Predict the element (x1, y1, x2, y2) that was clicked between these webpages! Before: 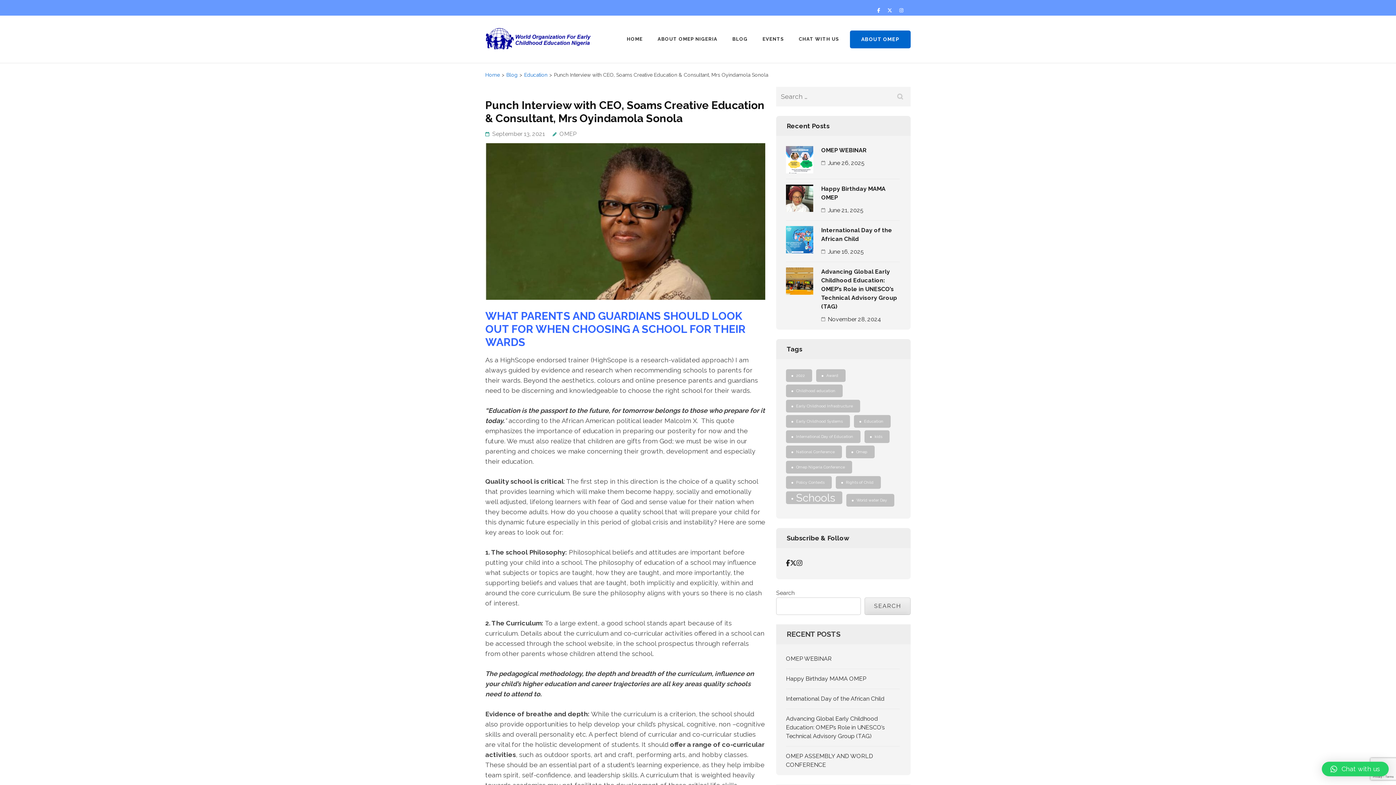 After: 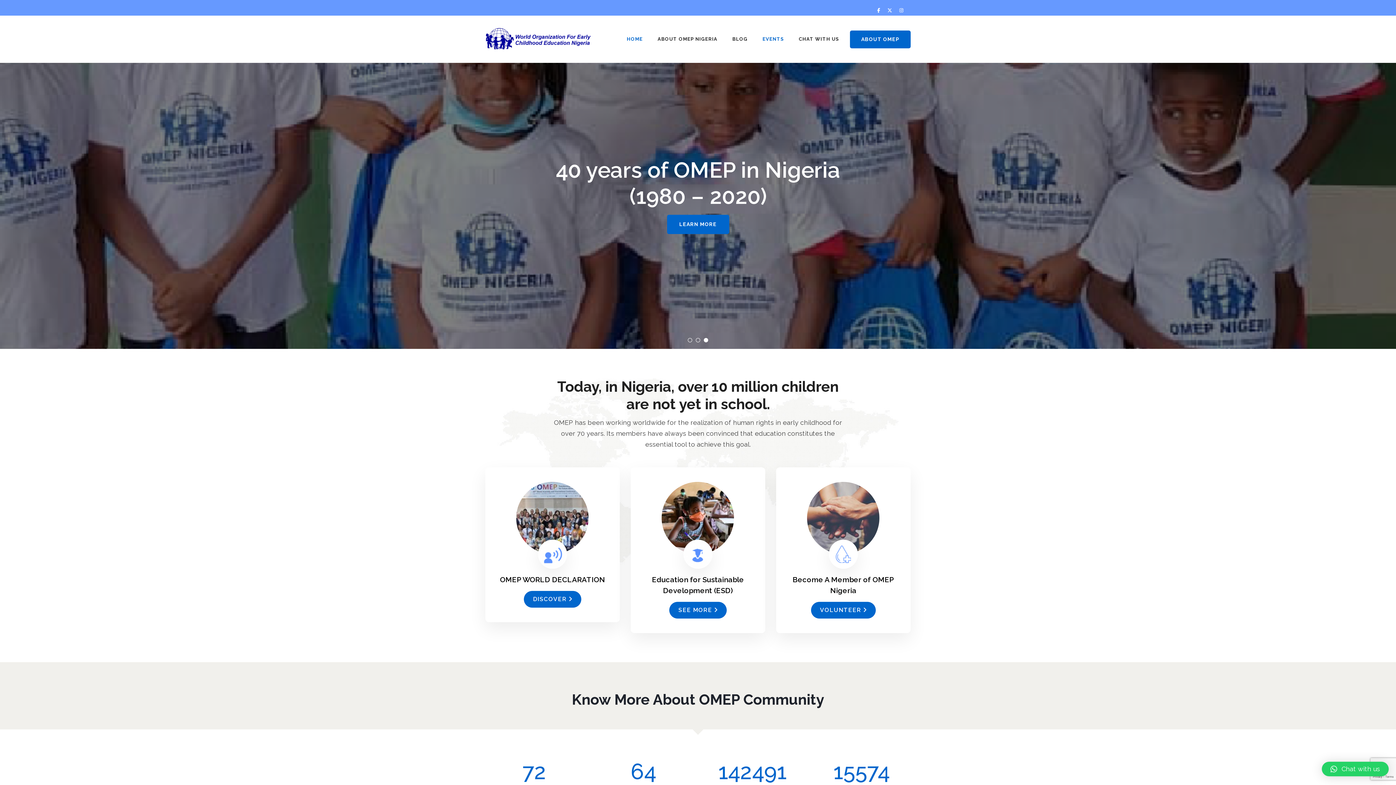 Action: bbox: (762, 35, 784, 43) label: EVENTS